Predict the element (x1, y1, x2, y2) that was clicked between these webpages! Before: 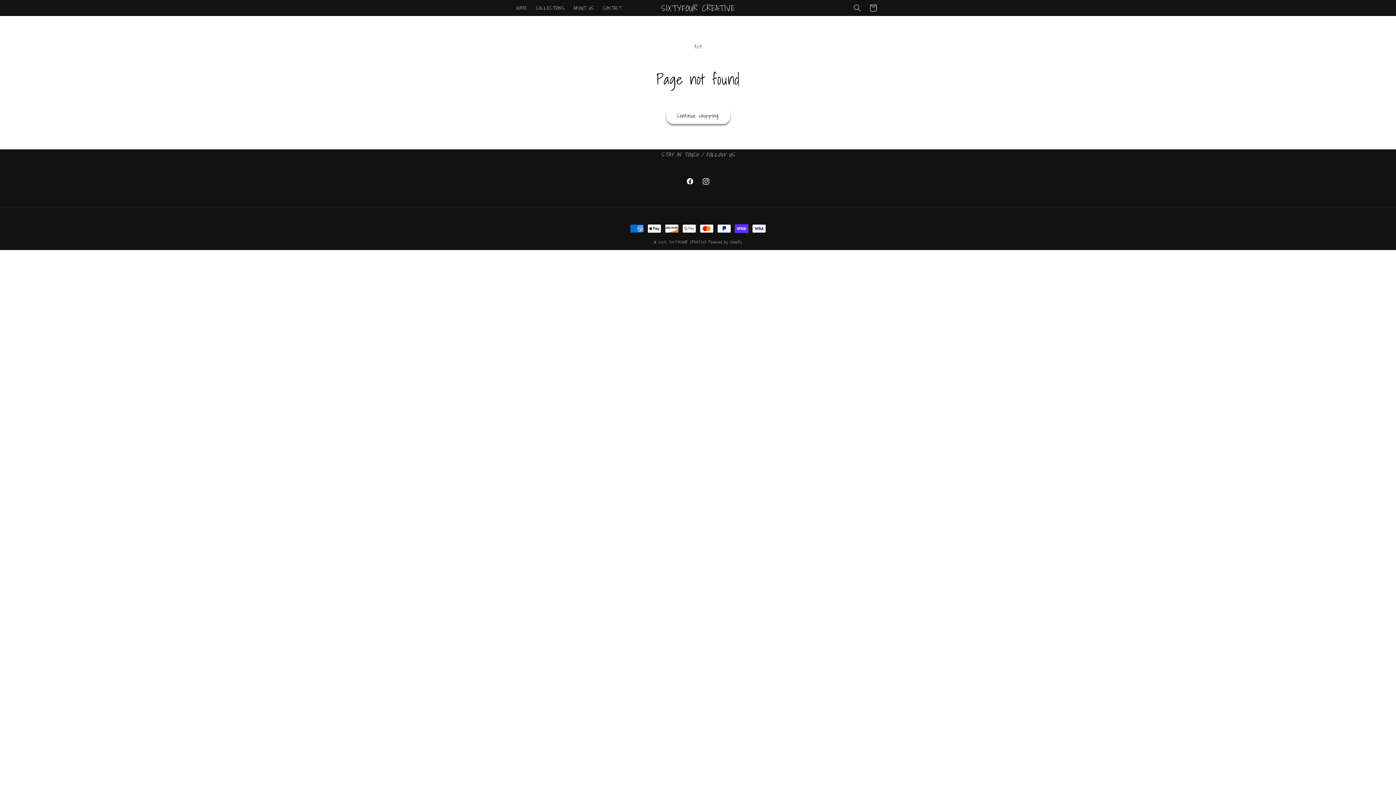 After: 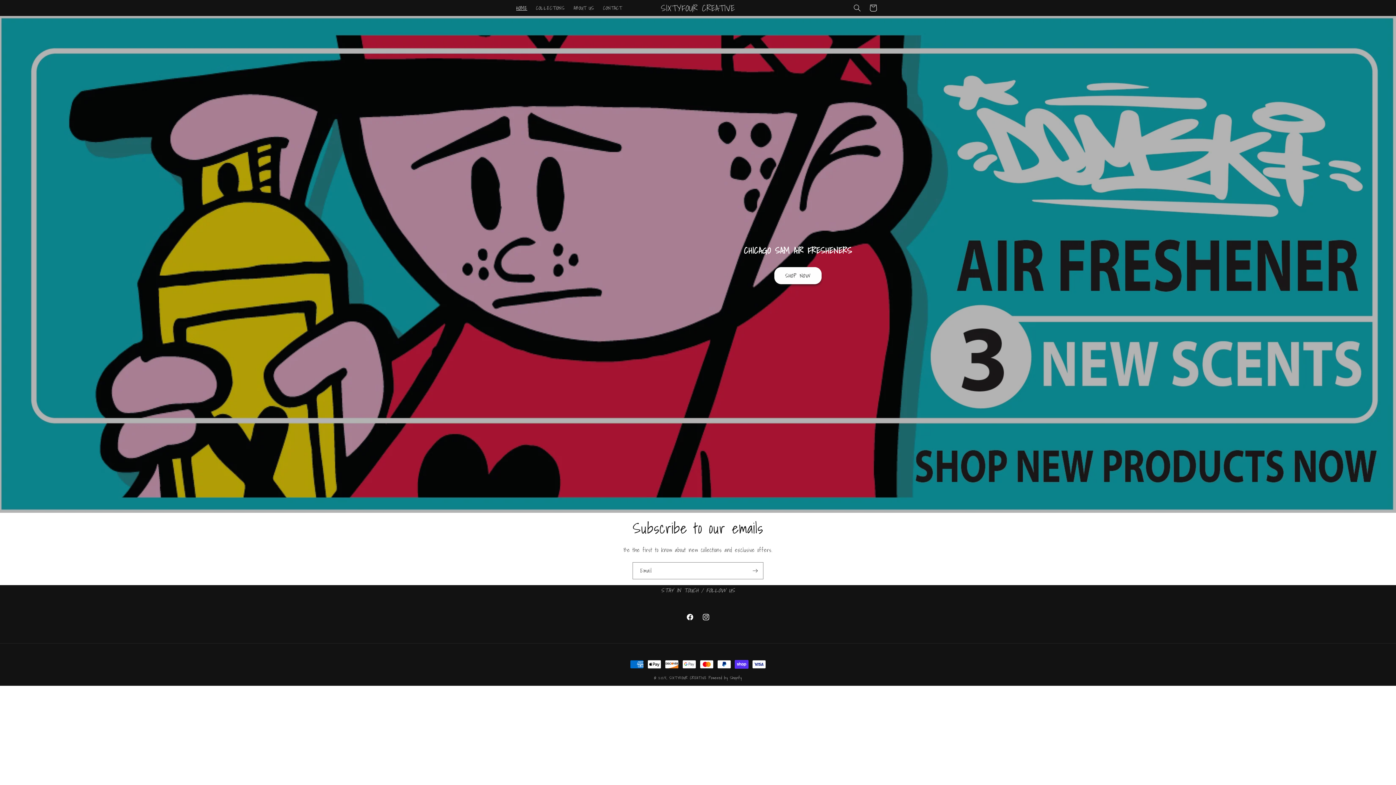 Action: bbox: (669, 238, 706, 245) label: SIXTYFOUR CREATIVE